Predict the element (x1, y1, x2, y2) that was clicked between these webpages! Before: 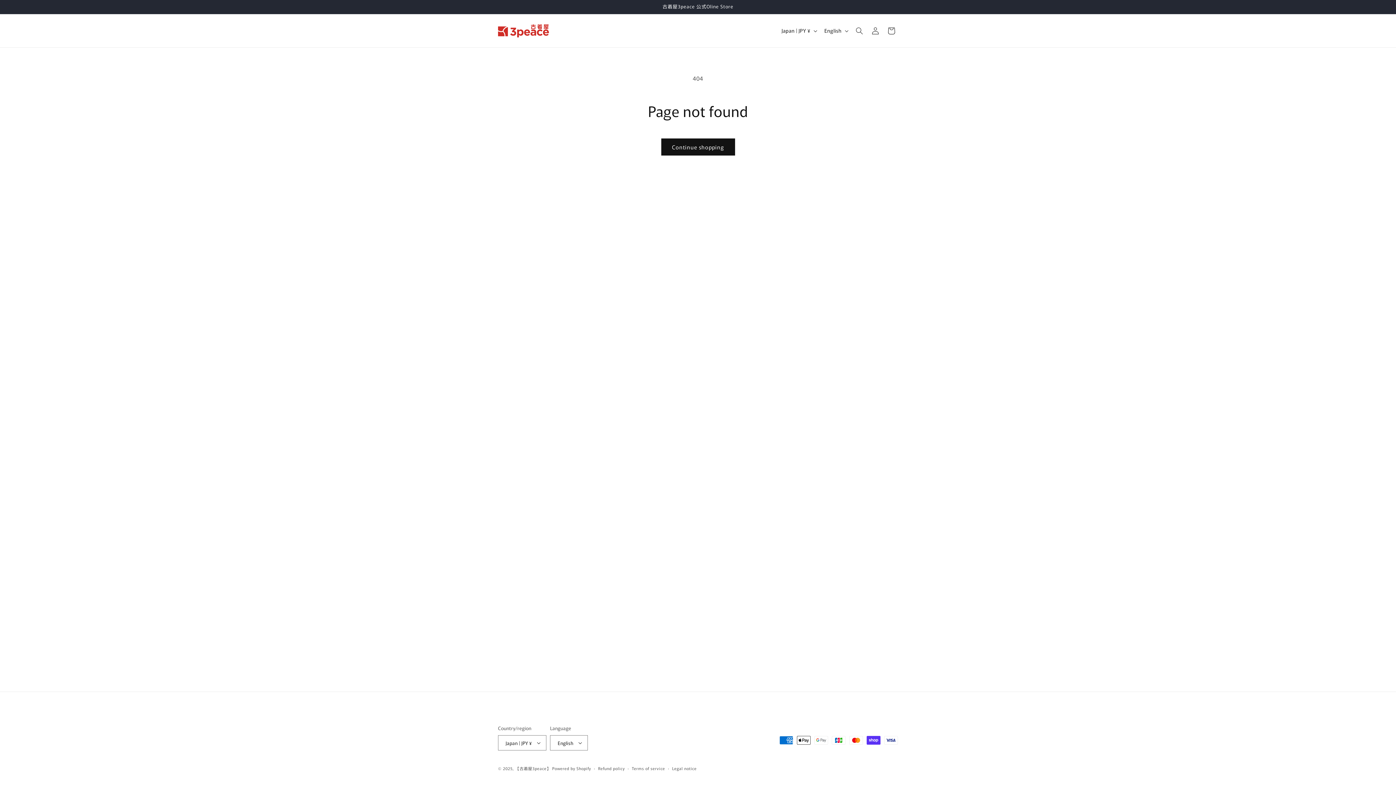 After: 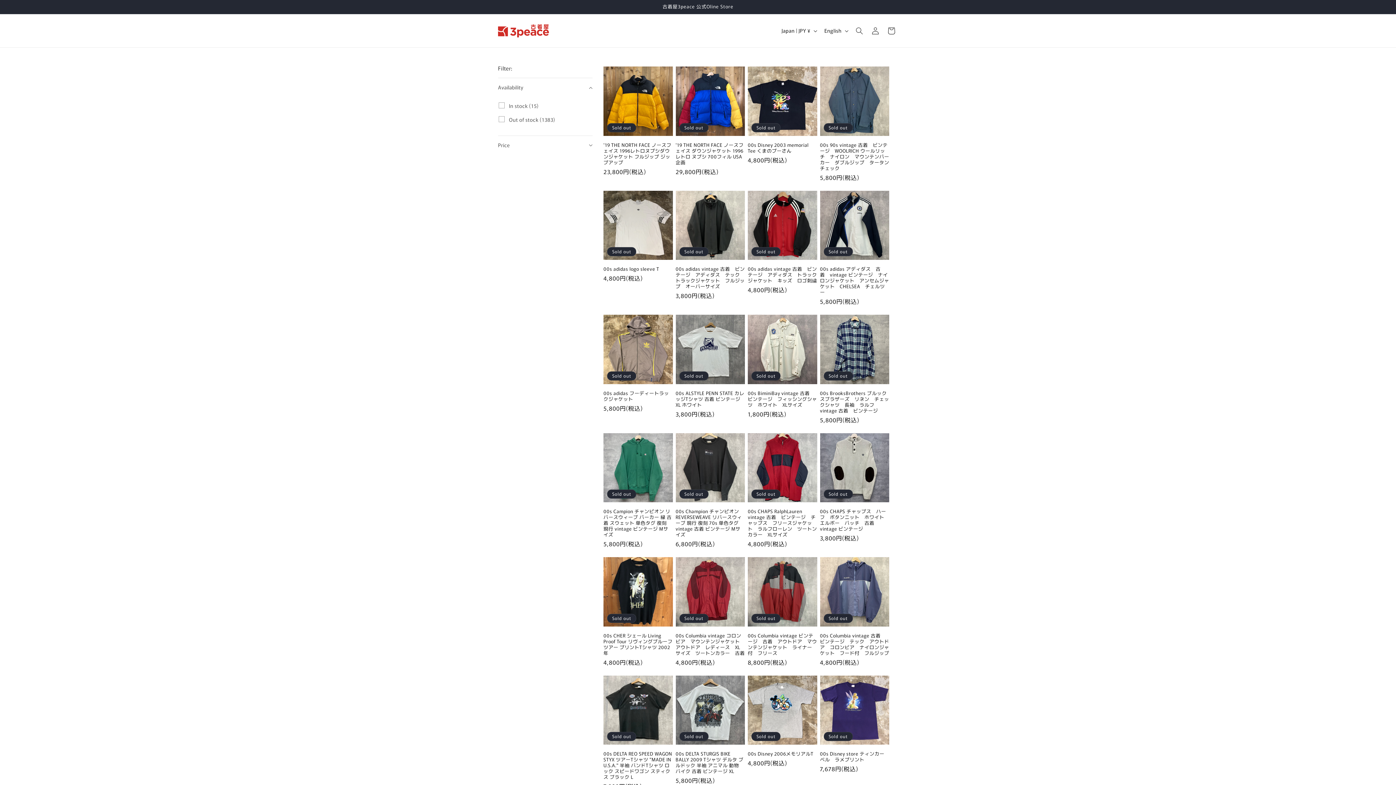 Action: label: Continue shopping bbox: (661, 138, 735, 155)